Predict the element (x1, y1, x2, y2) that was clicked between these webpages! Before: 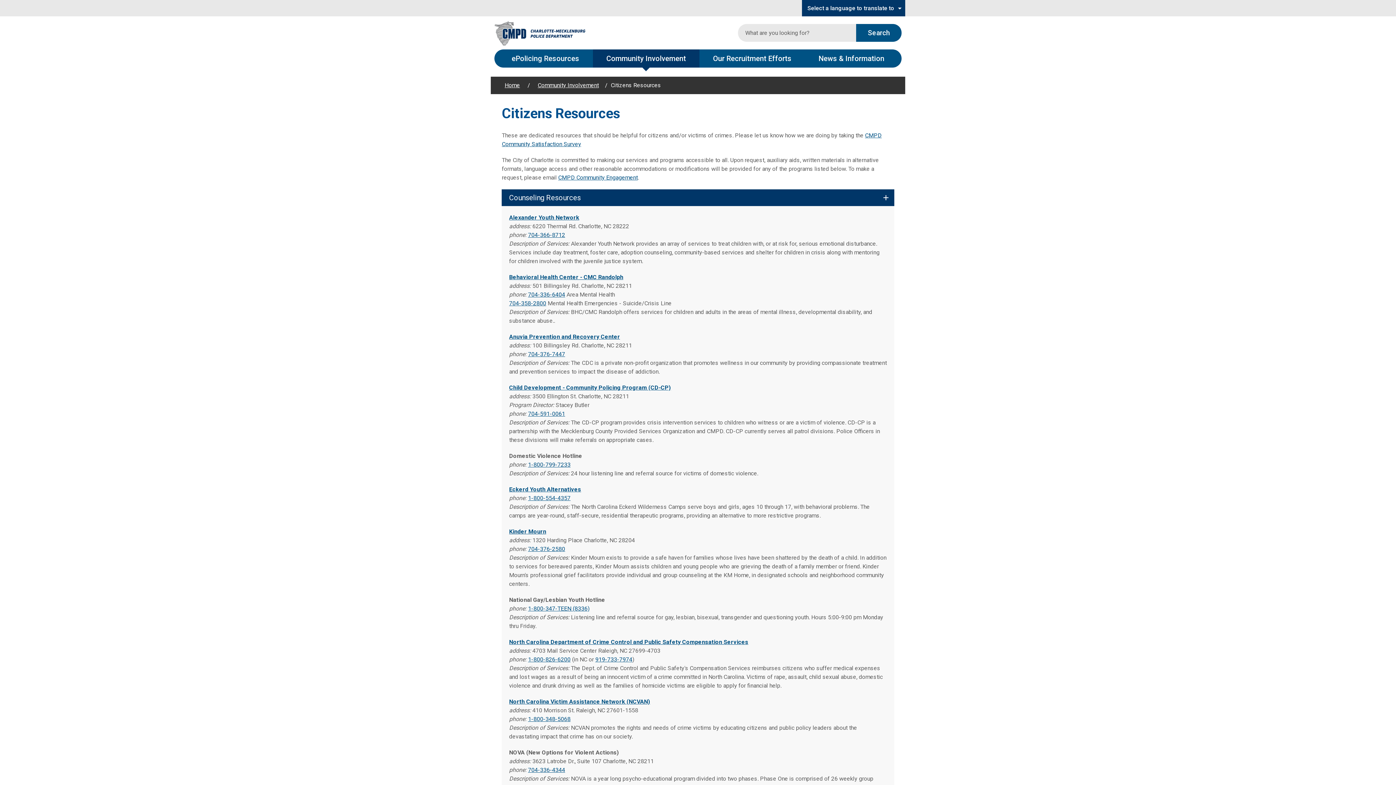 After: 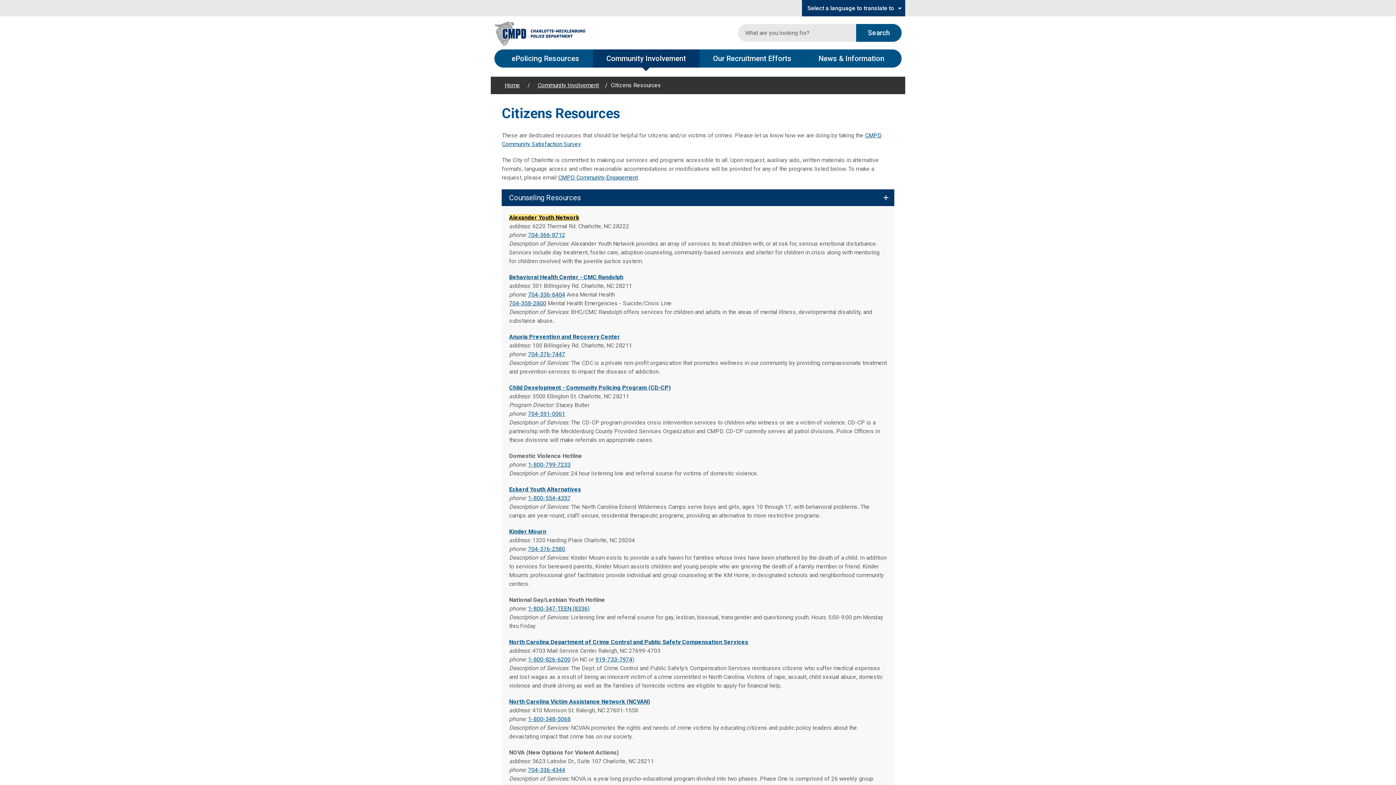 Action: bbox: (509, 214, 579, 221) label: Alexander Youth Network